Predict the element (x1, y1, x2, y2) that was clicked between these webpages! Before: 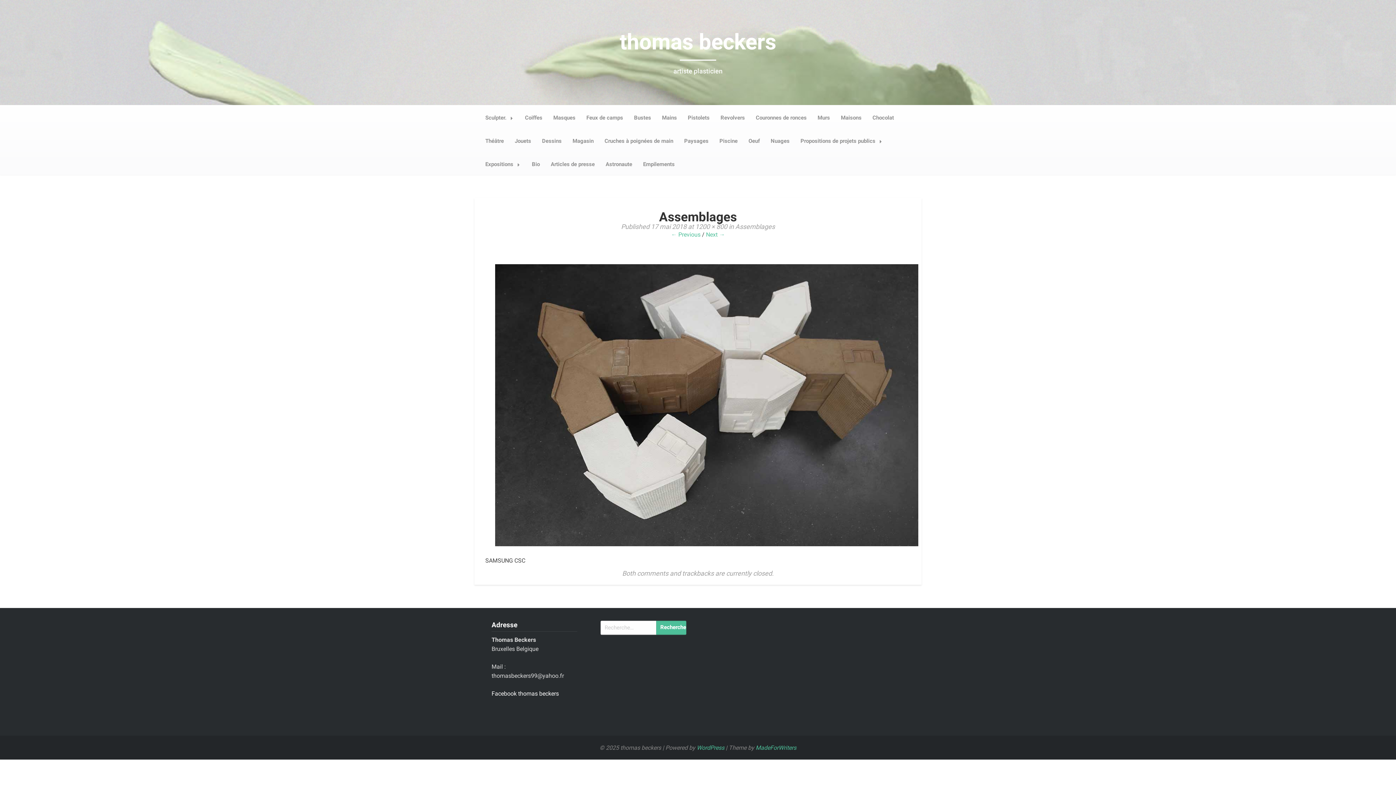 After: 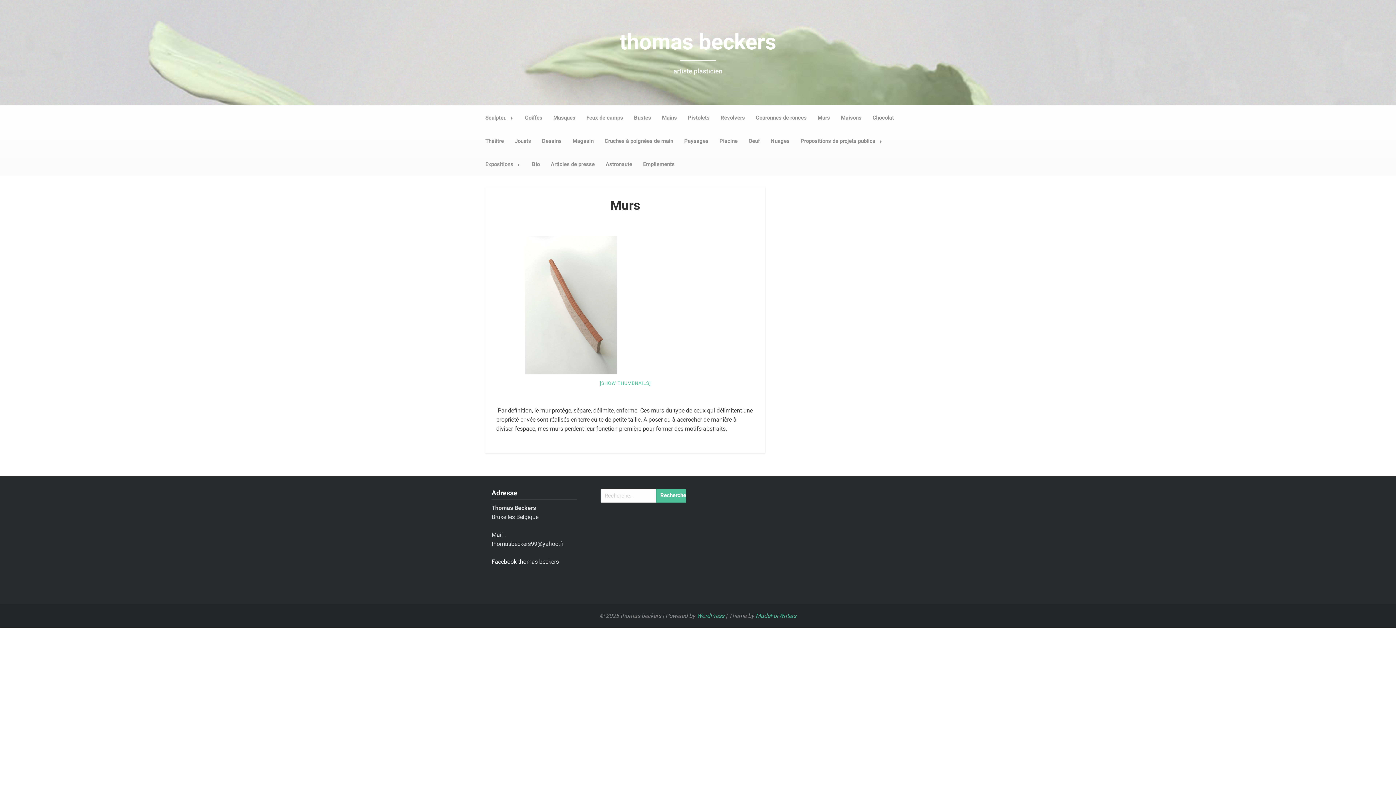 Action: bbox: (812, 106, 835, 129) label: Murs